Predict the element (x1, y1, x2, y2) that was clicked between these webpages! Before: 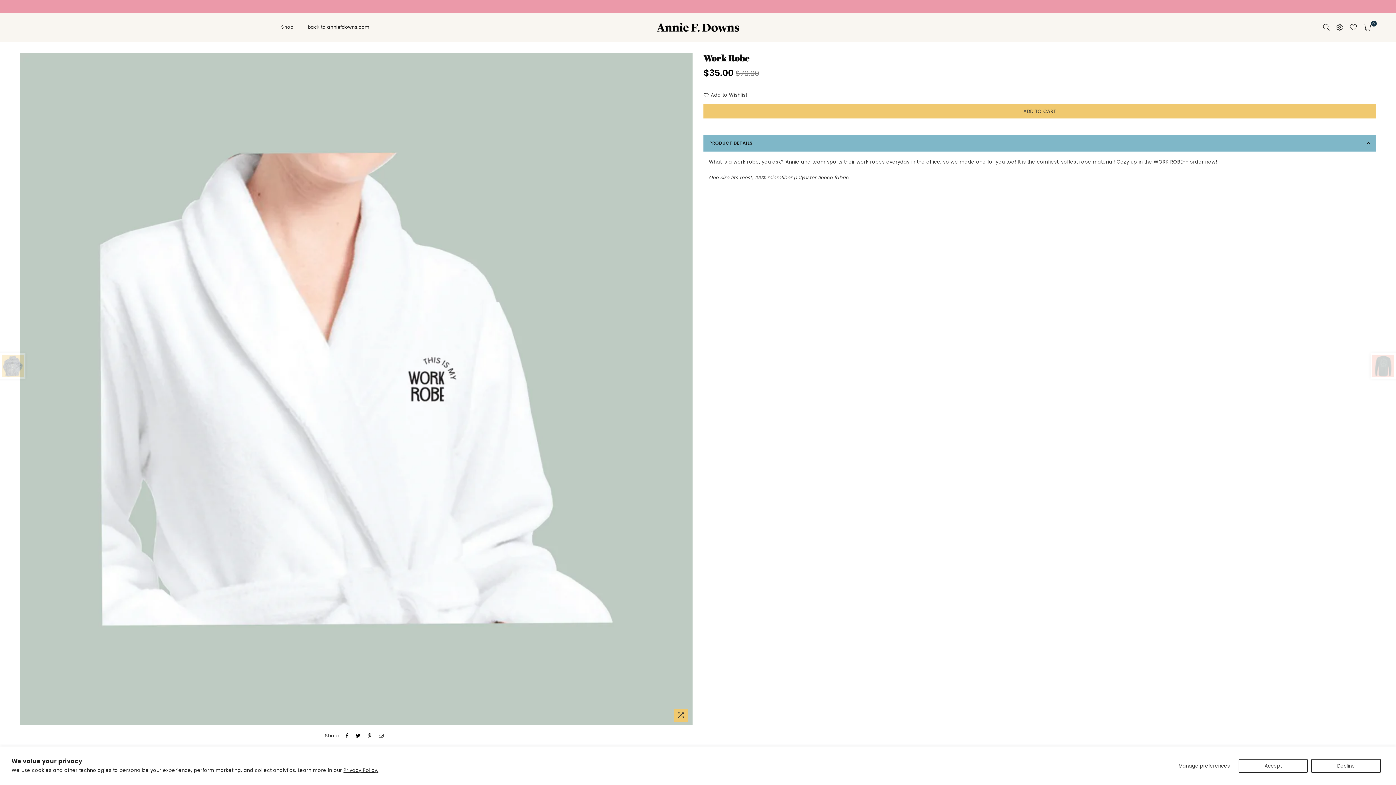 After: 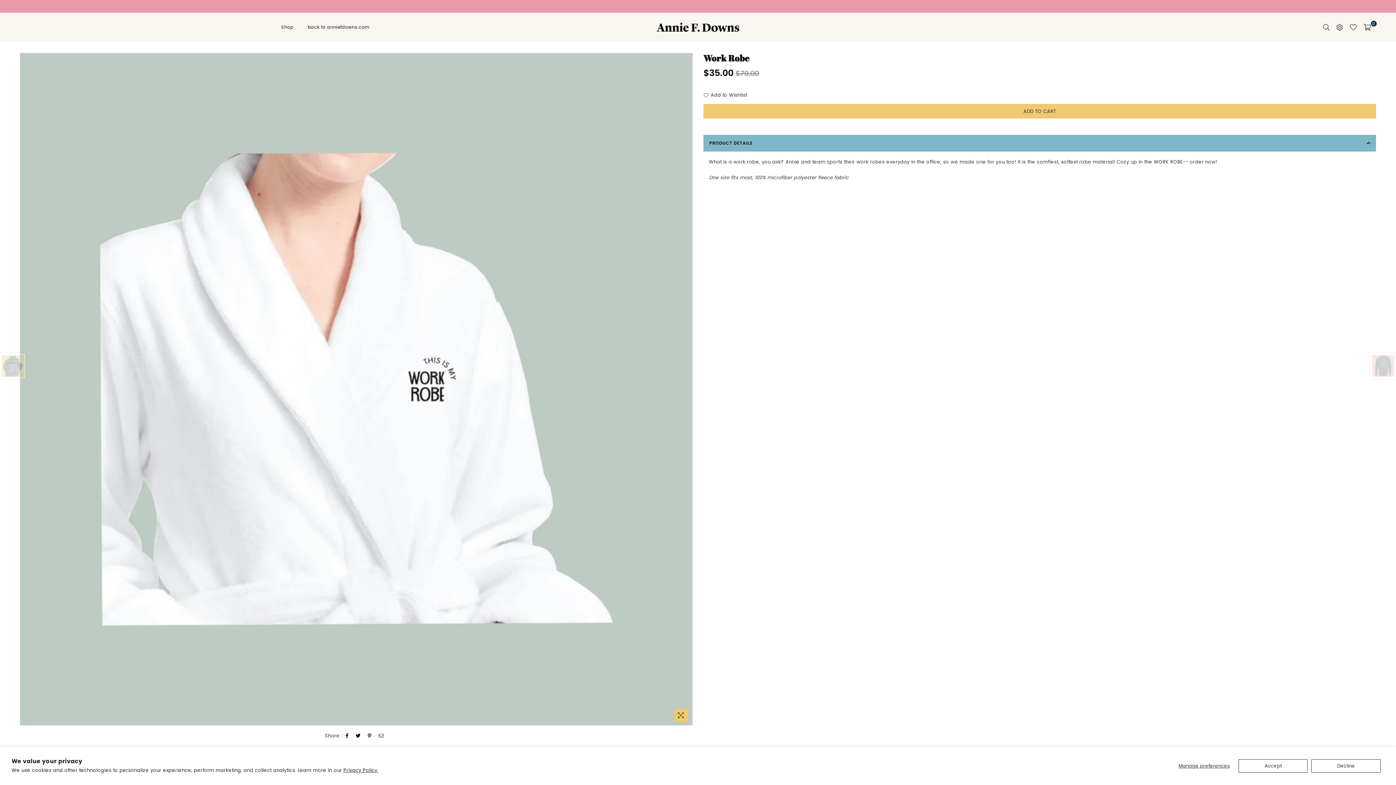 Action: bbox: (366, 733, 373, 739)